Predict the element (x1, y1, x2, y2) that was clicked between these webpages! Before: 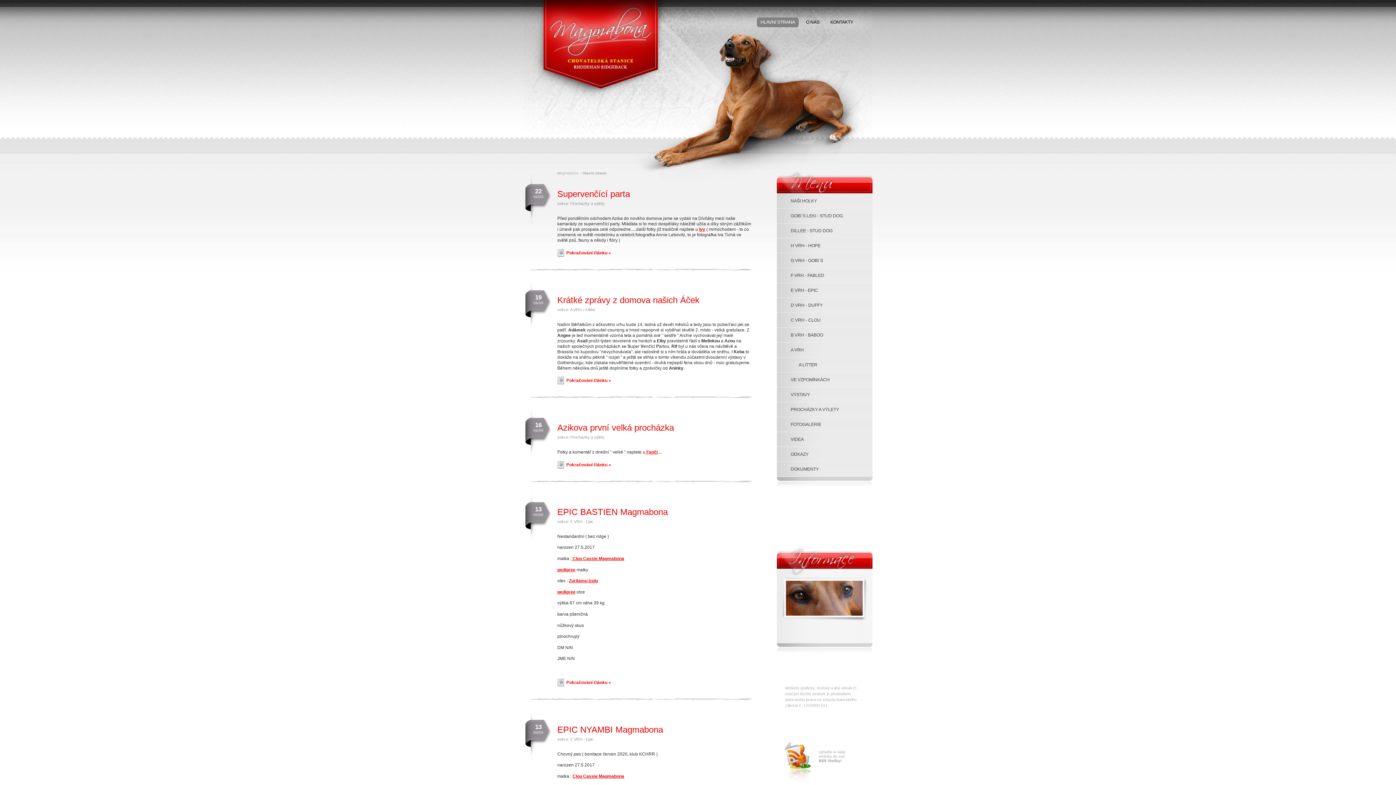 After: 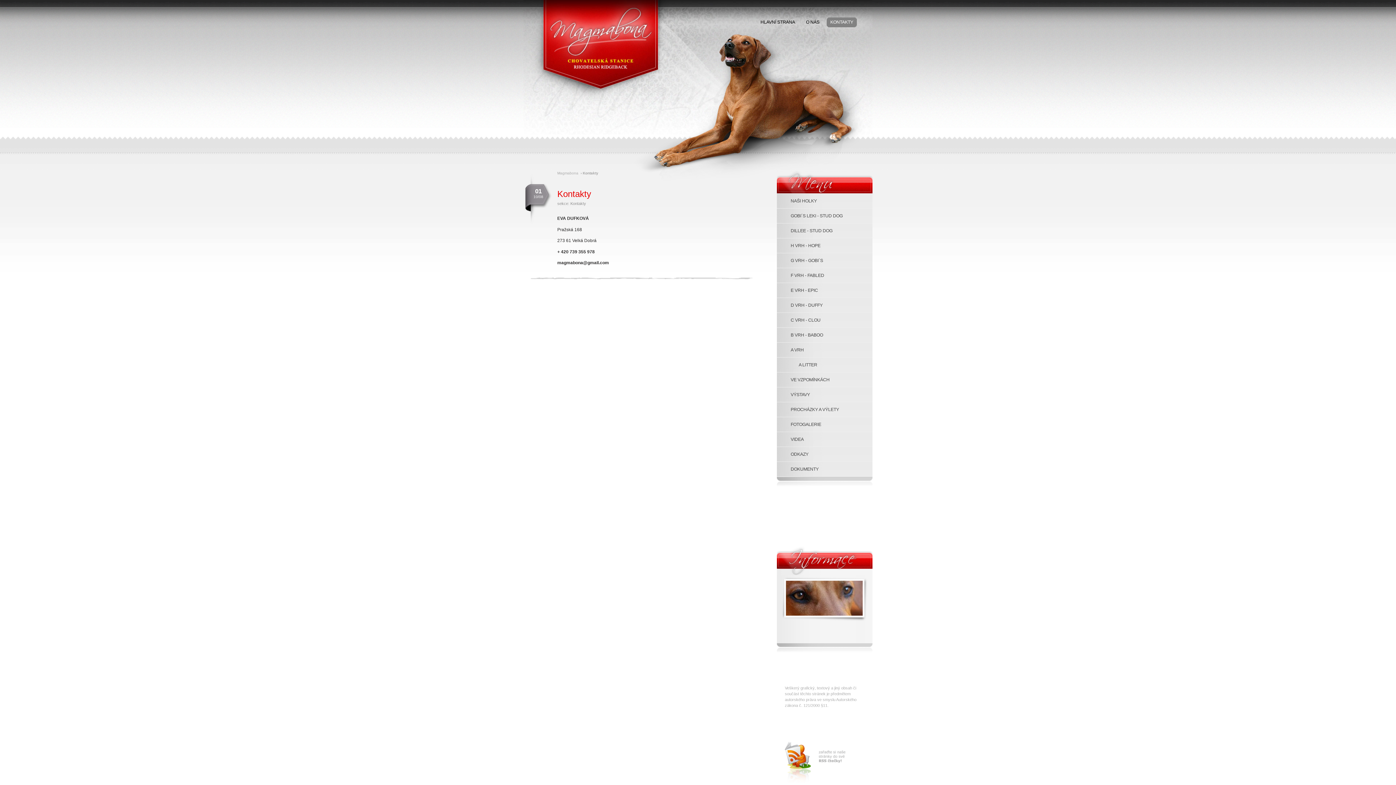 Action: label: KONTAKTY bbox: (826, 17, 855, 27)